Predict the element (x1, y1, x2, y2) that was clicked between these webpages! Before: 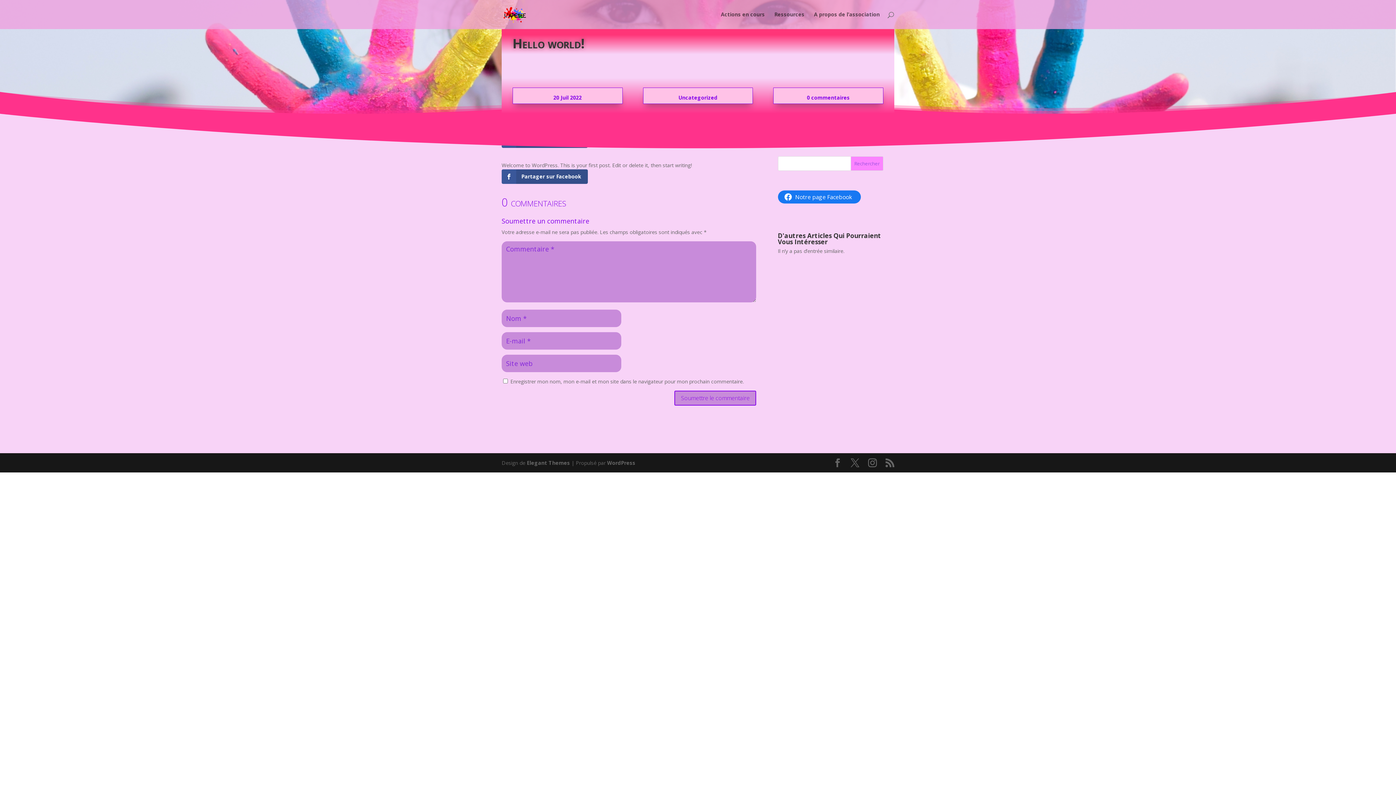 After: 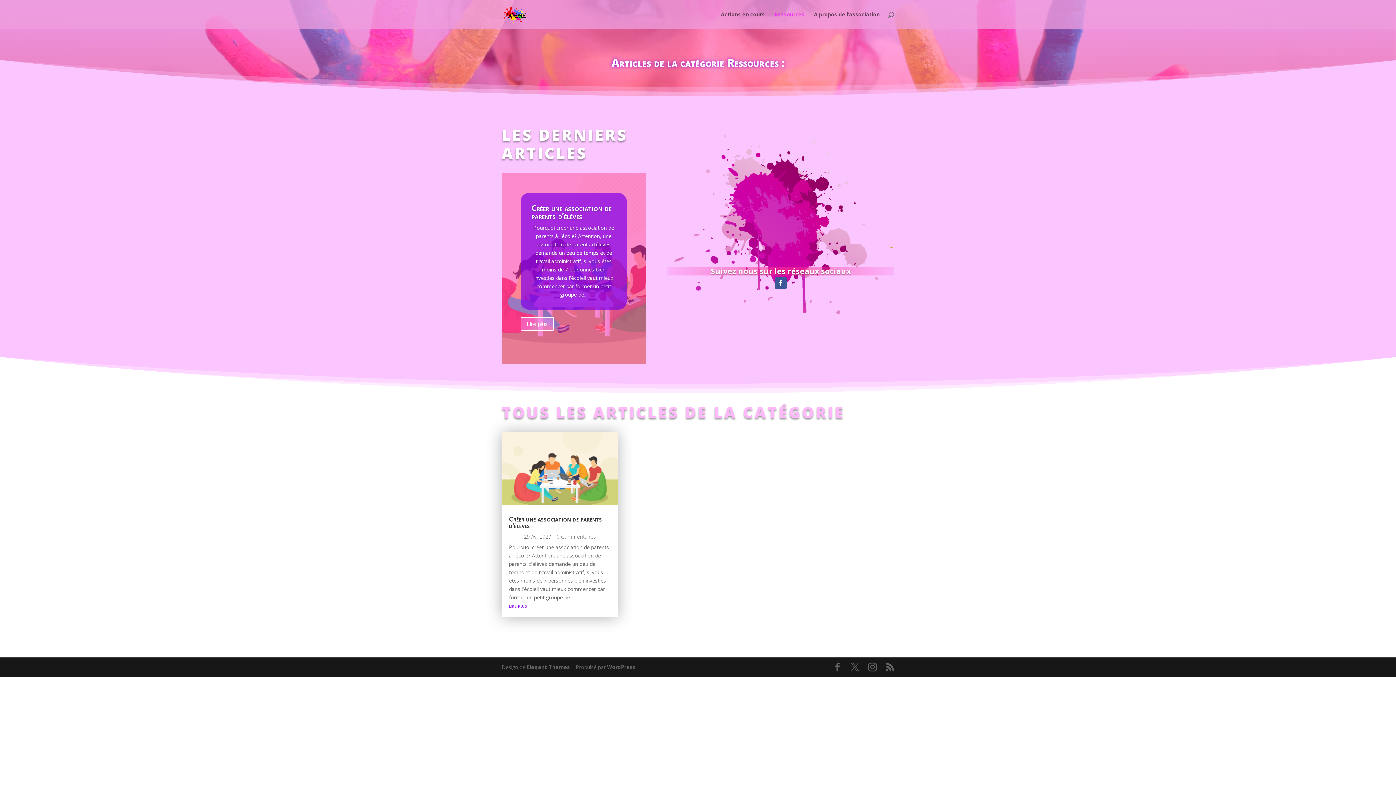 Action: label: Ressources bbox: (774, 12, 804, 29)